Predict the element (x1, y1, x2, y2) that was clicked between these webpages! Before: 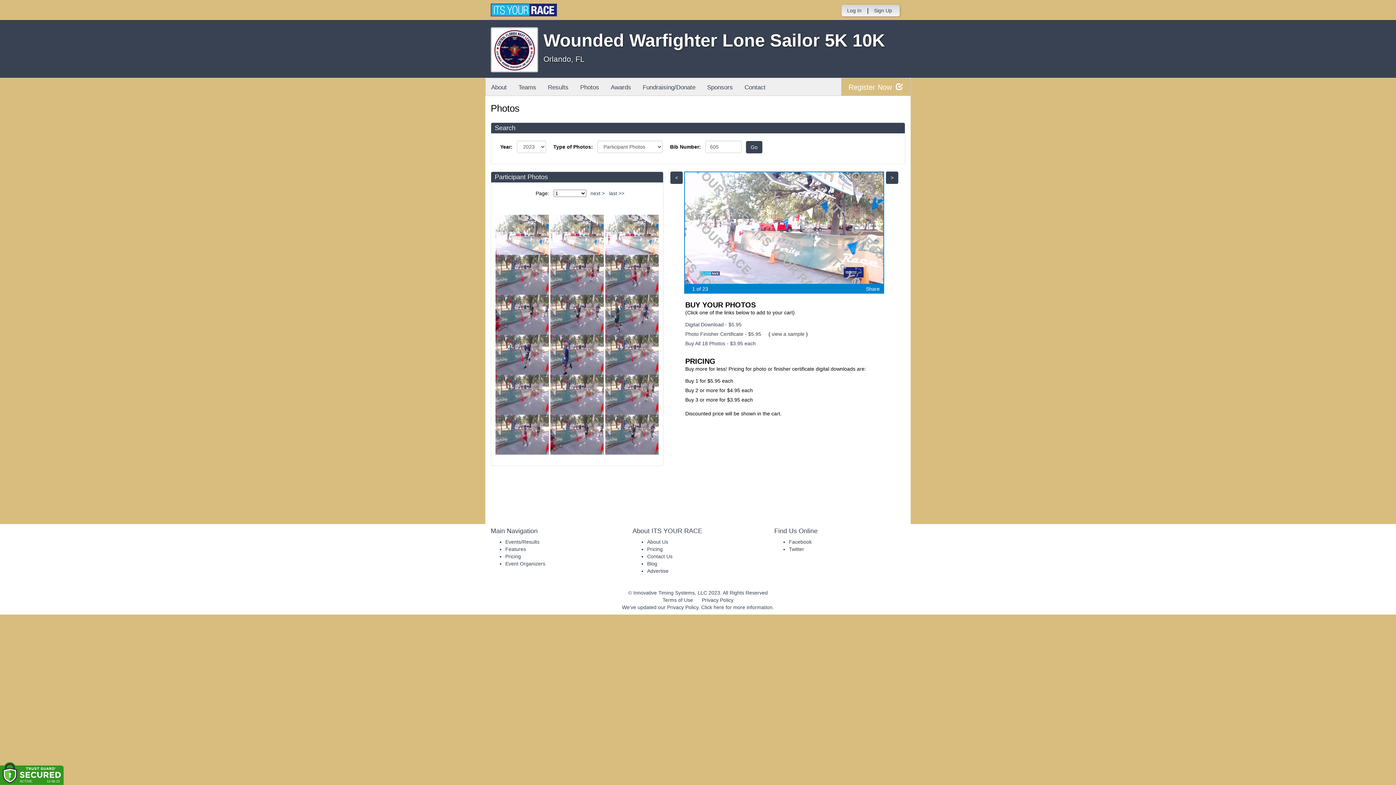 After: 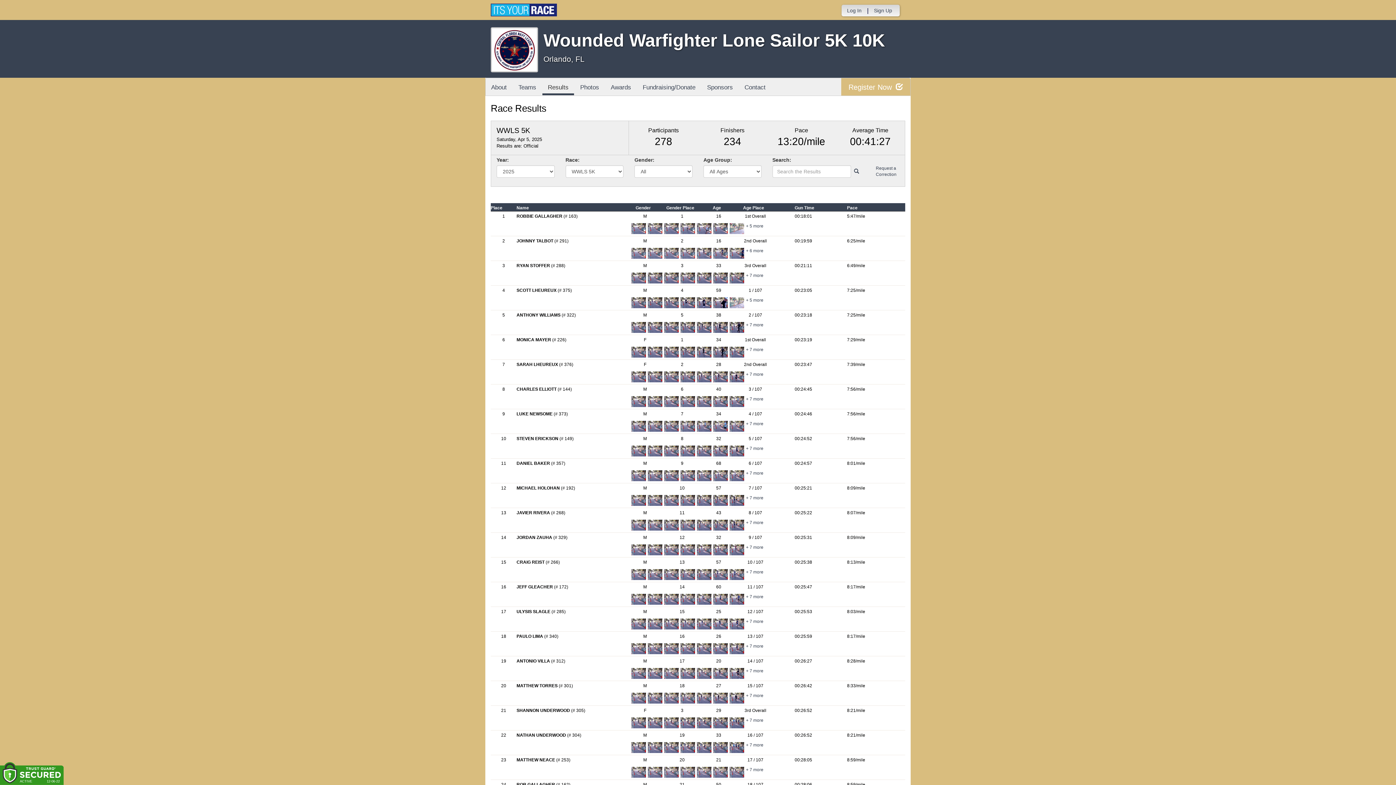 Action: label: Results bbox: (542, 78, 574, 95)